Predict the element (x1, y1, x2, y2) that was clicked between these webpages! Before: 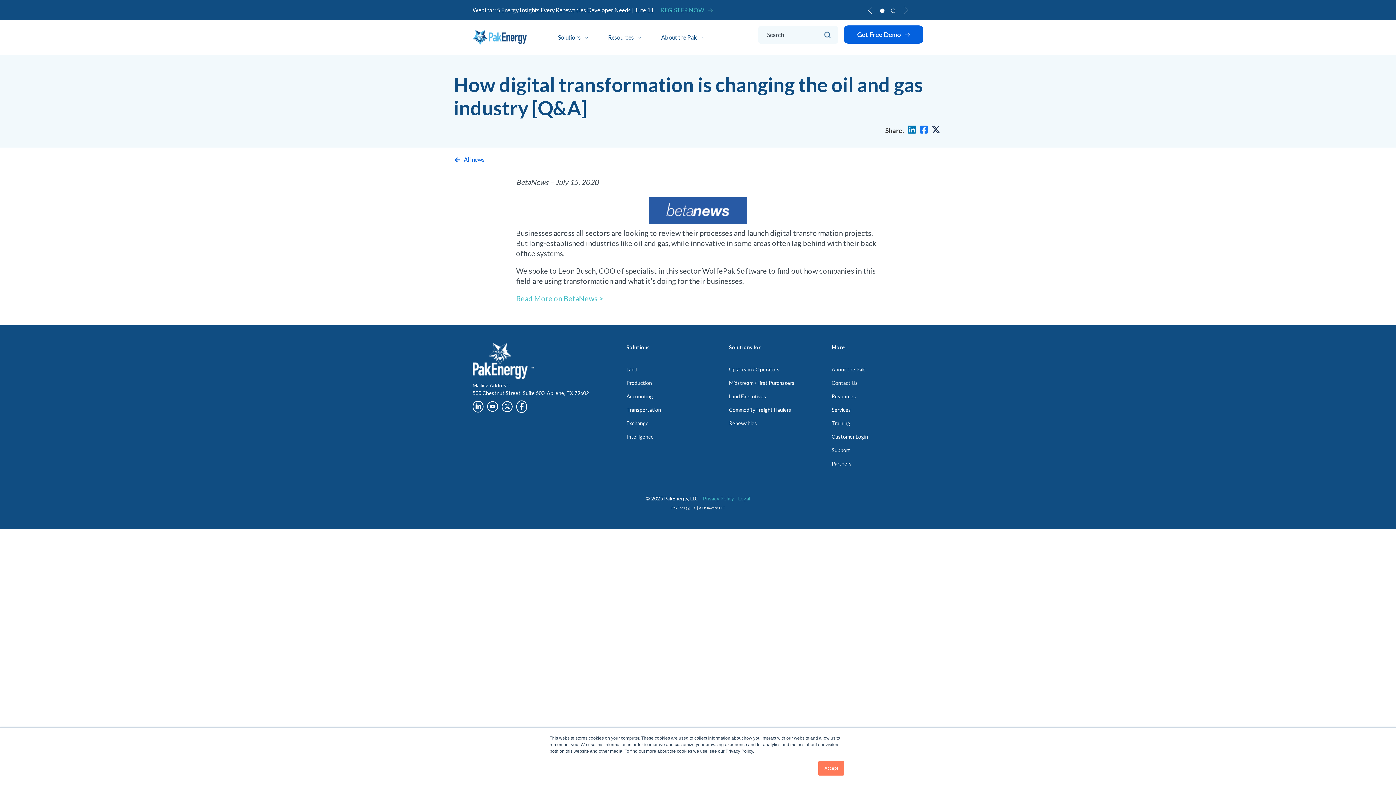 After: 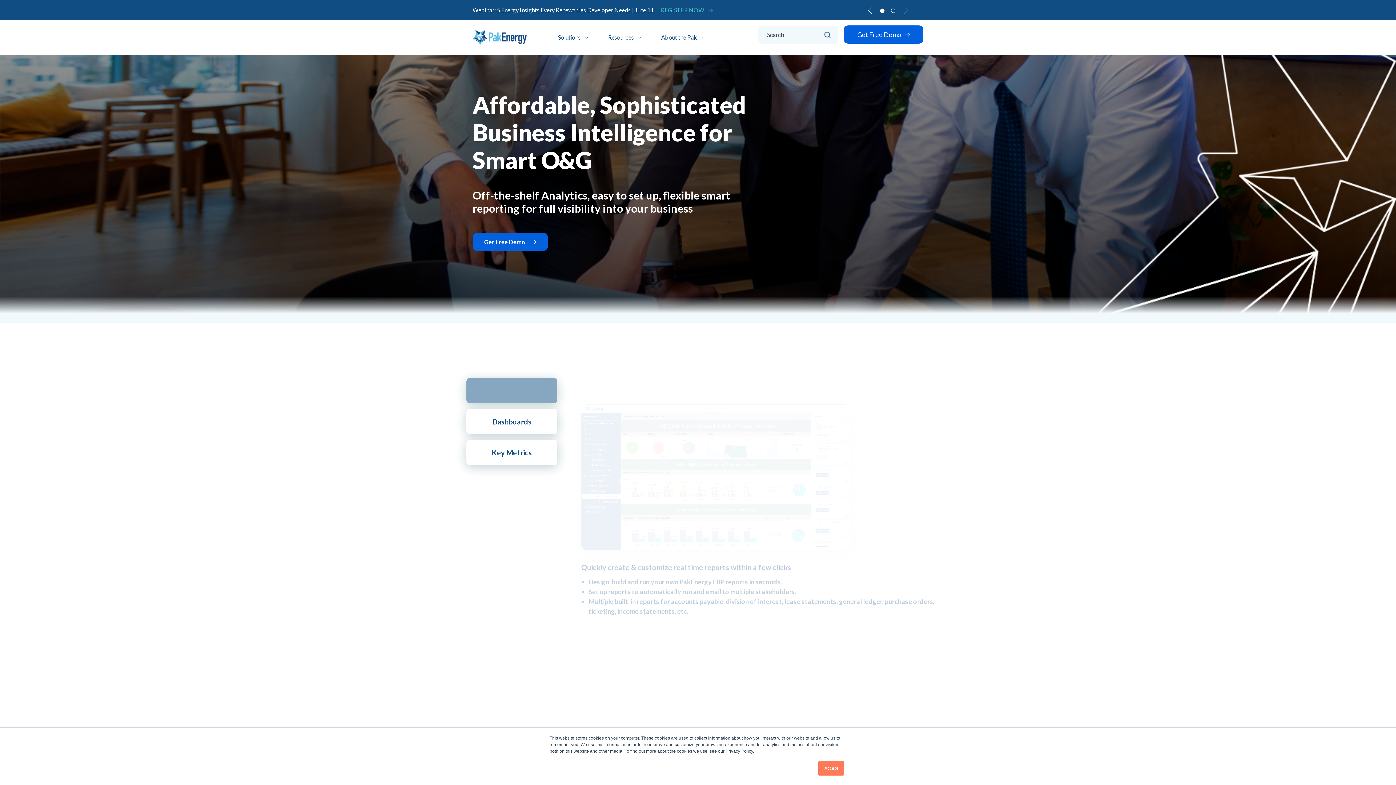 Action: bbox: (626, 430, 718, 443) label: Intelligence